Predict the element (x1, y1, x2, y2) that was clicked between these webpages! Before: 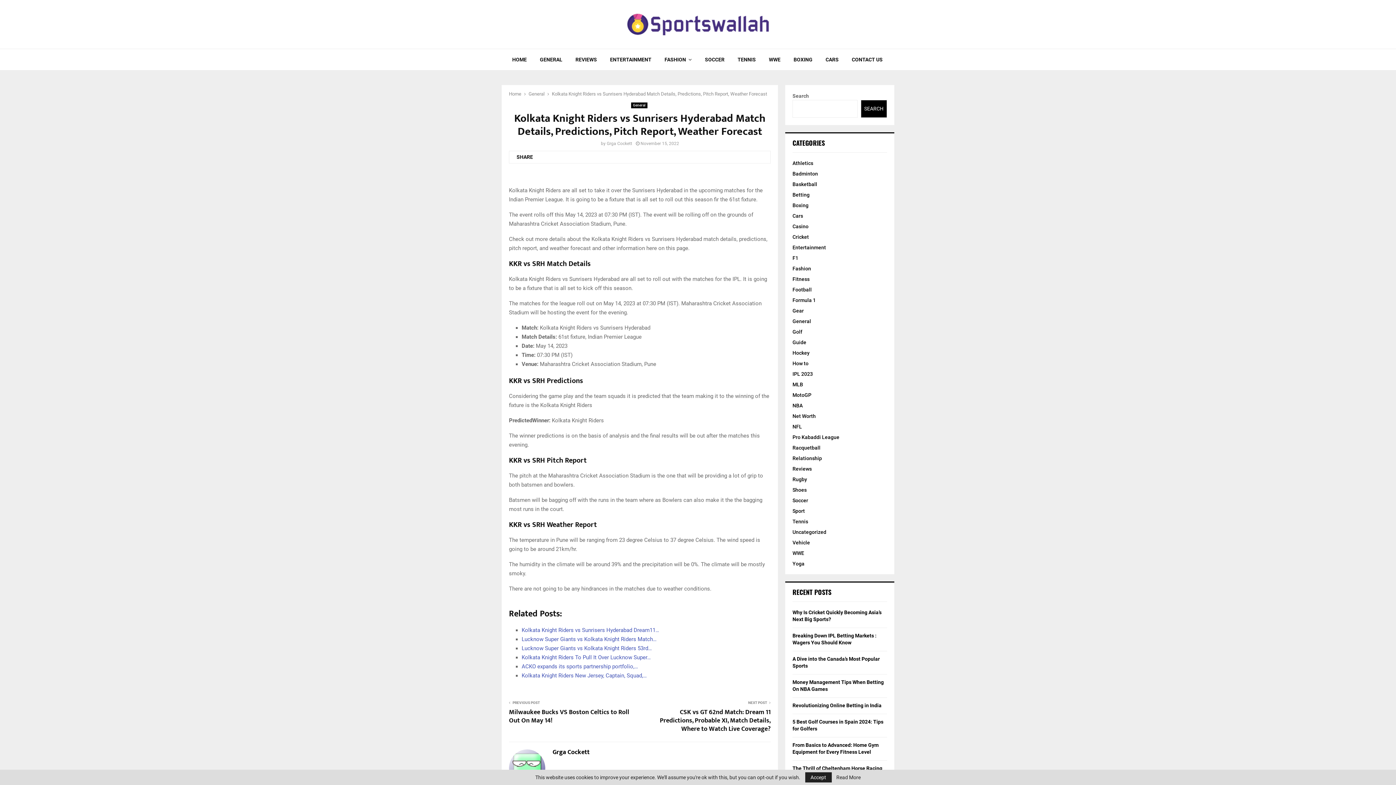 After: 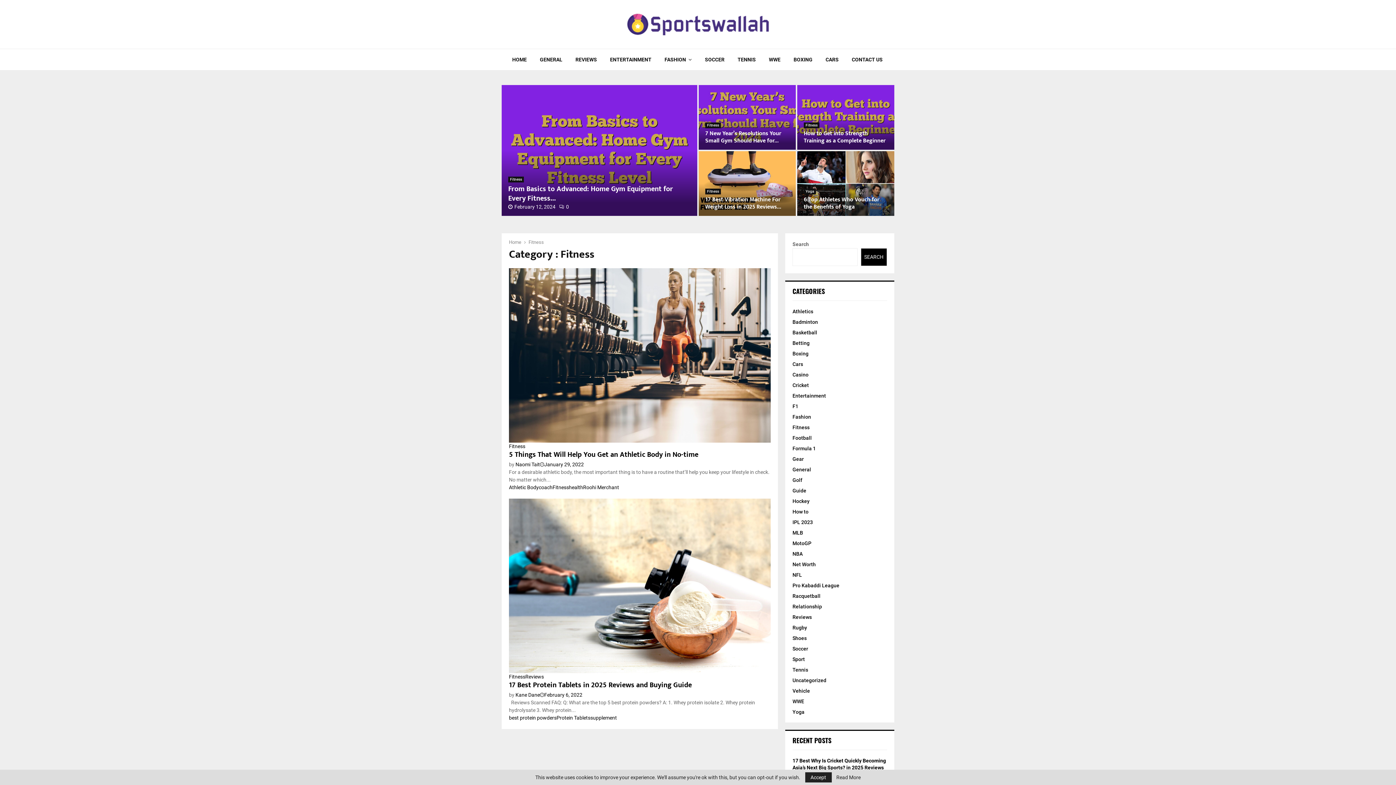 Action: bbox: (792, 276, 809, 282) label: Fitness